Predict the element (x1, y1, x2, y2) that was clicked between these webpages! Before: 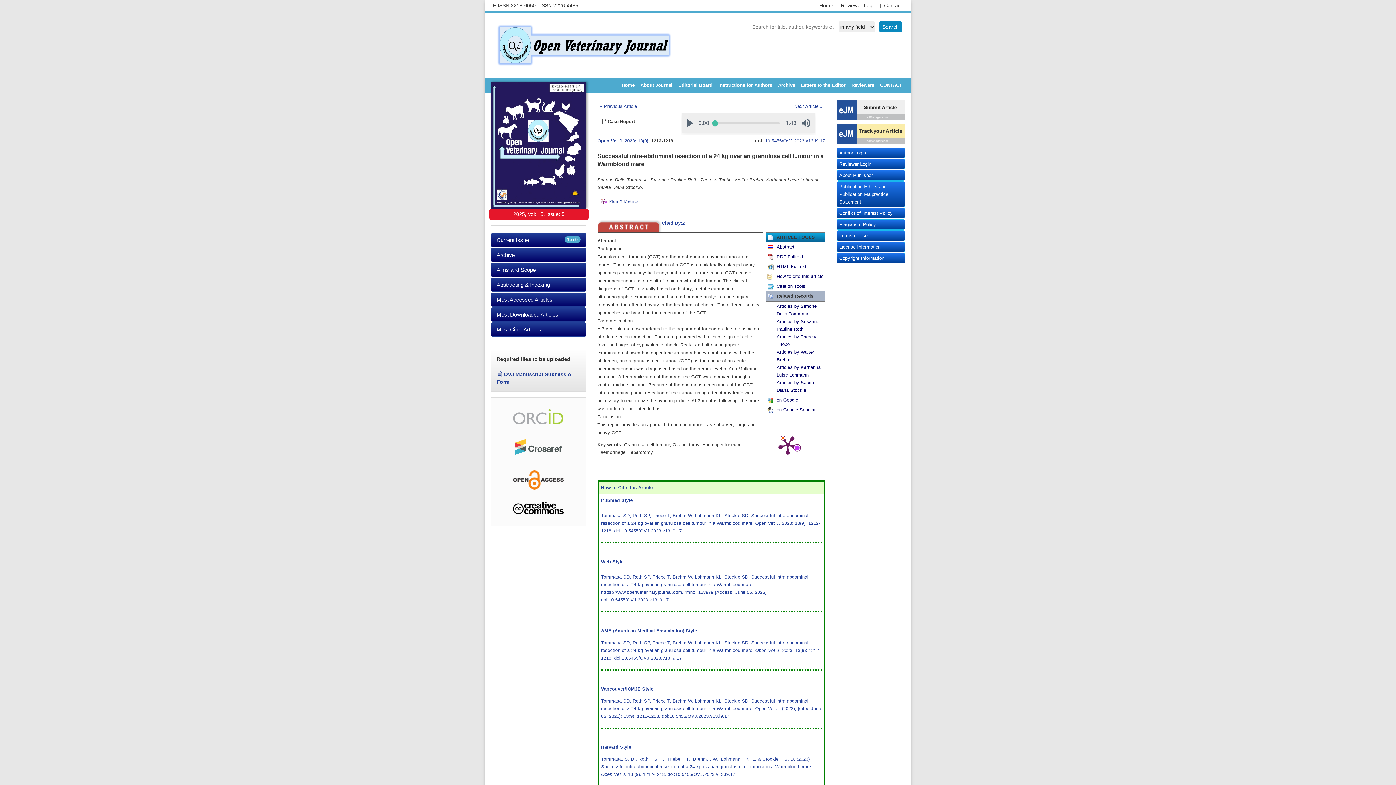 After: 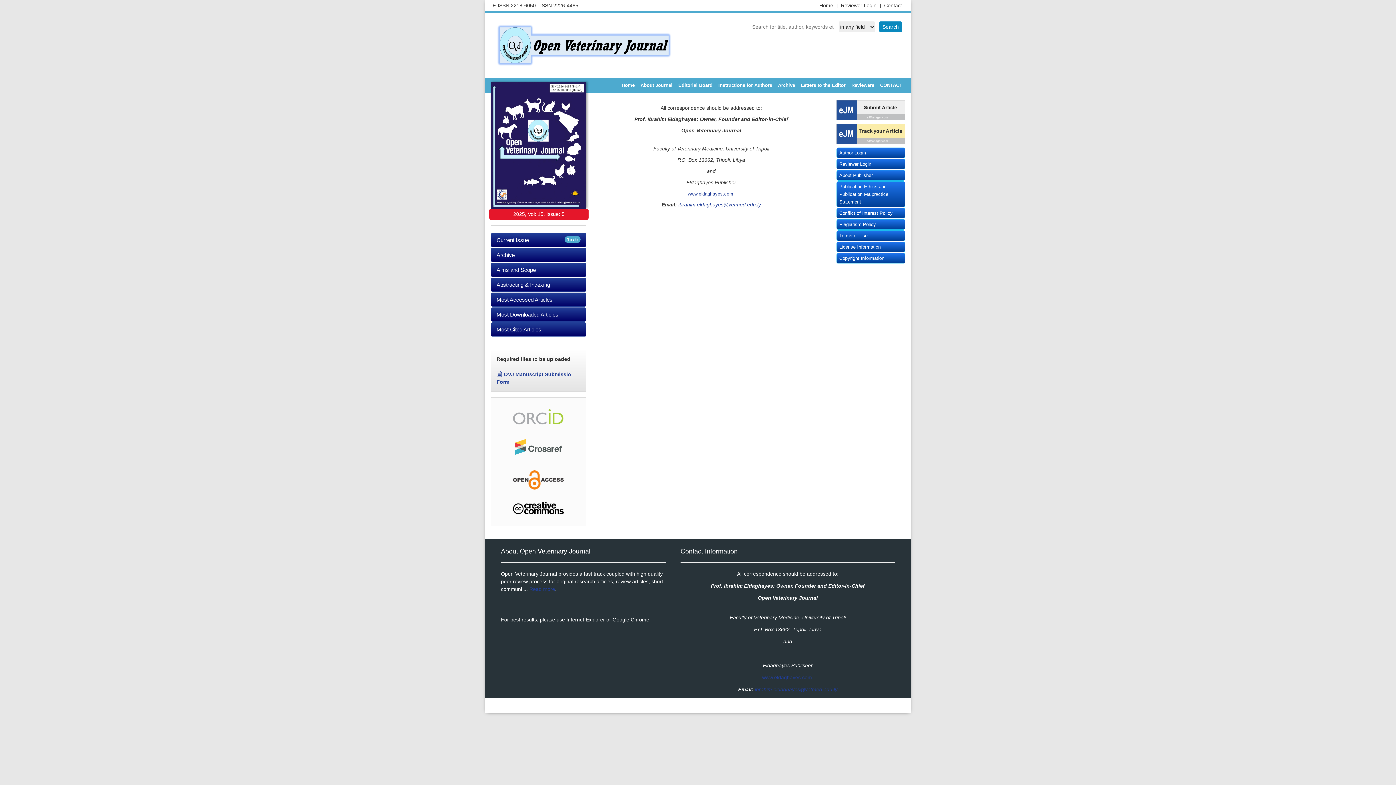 Action: bbox: (882, 1, 903, 9) label: Contact